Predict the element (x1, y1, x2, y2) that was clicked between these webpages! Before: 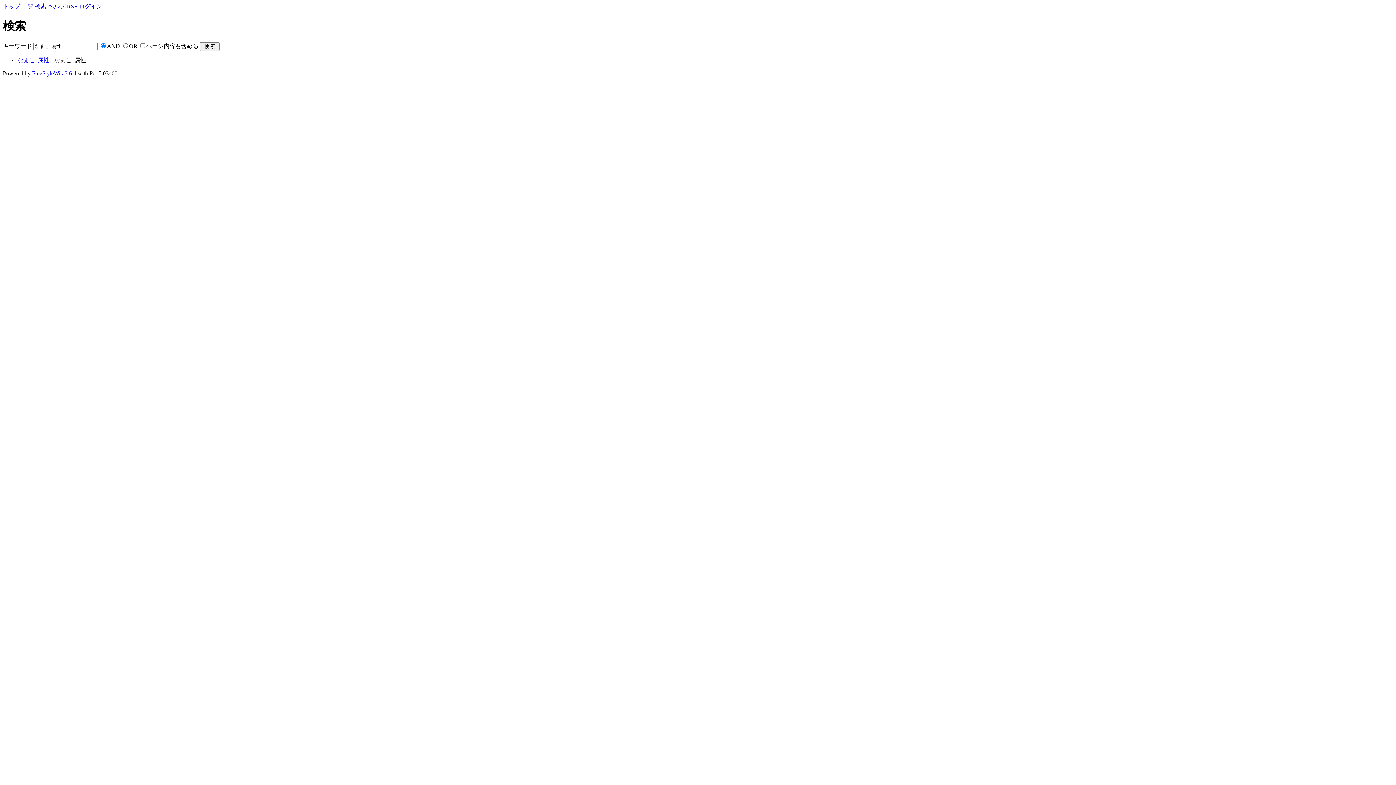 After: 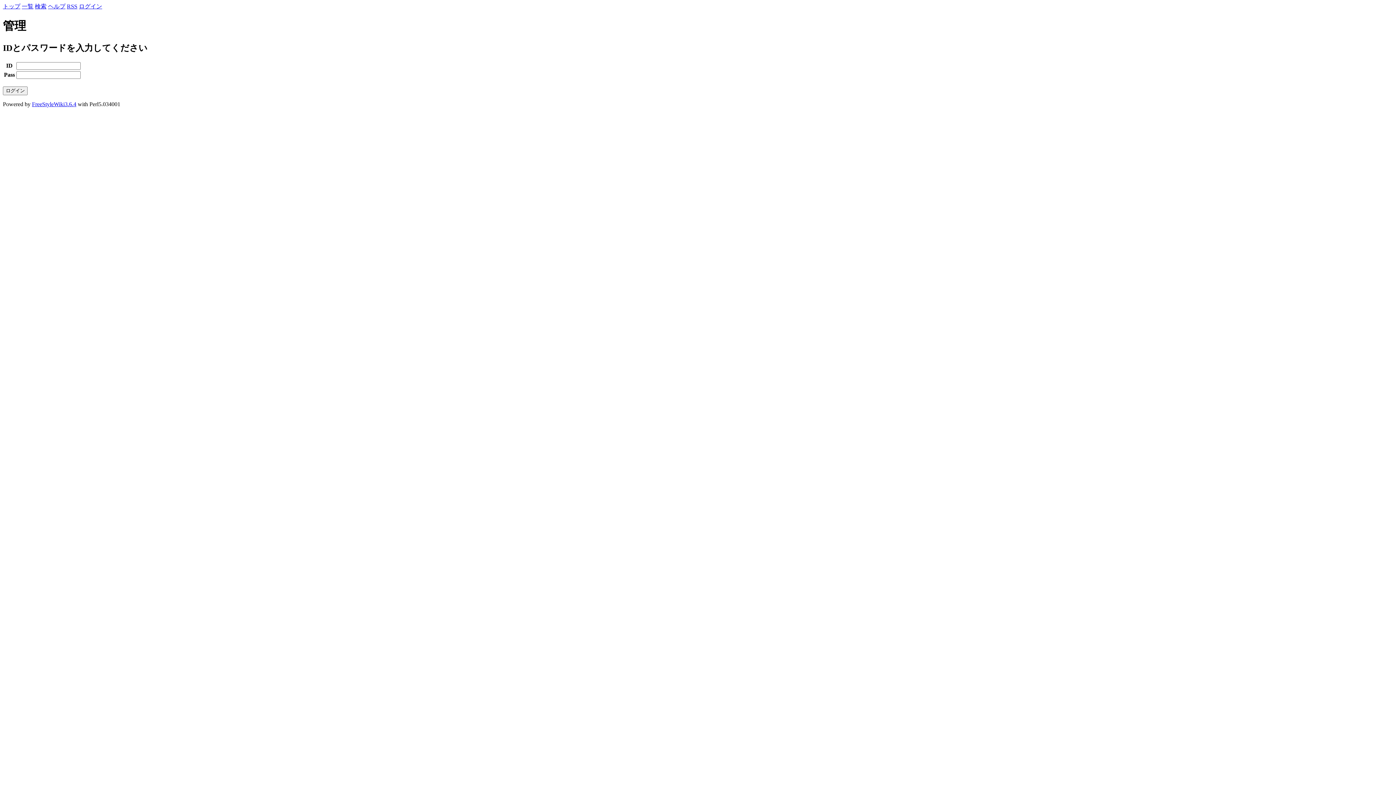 Action: label: ログイン bbox: (78, 3, 102, 9)